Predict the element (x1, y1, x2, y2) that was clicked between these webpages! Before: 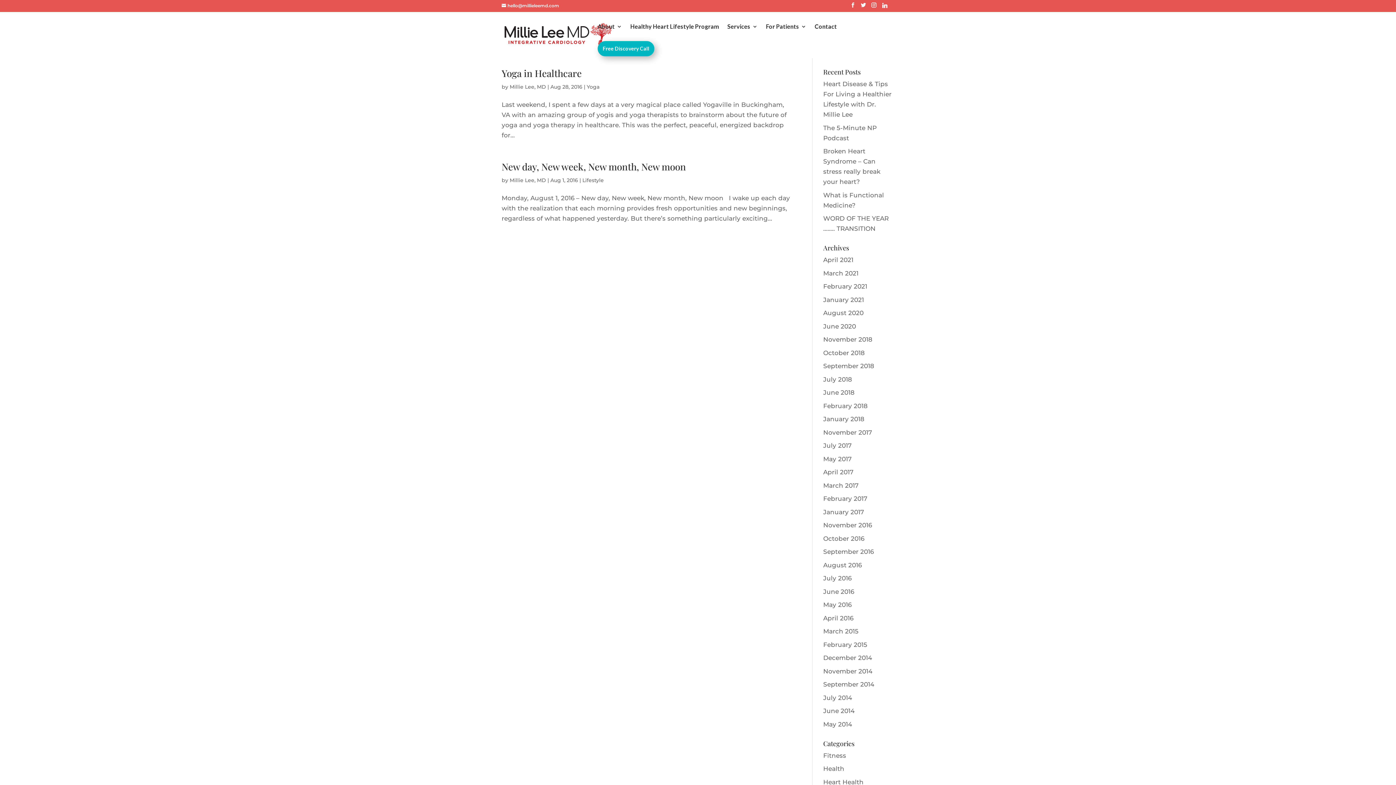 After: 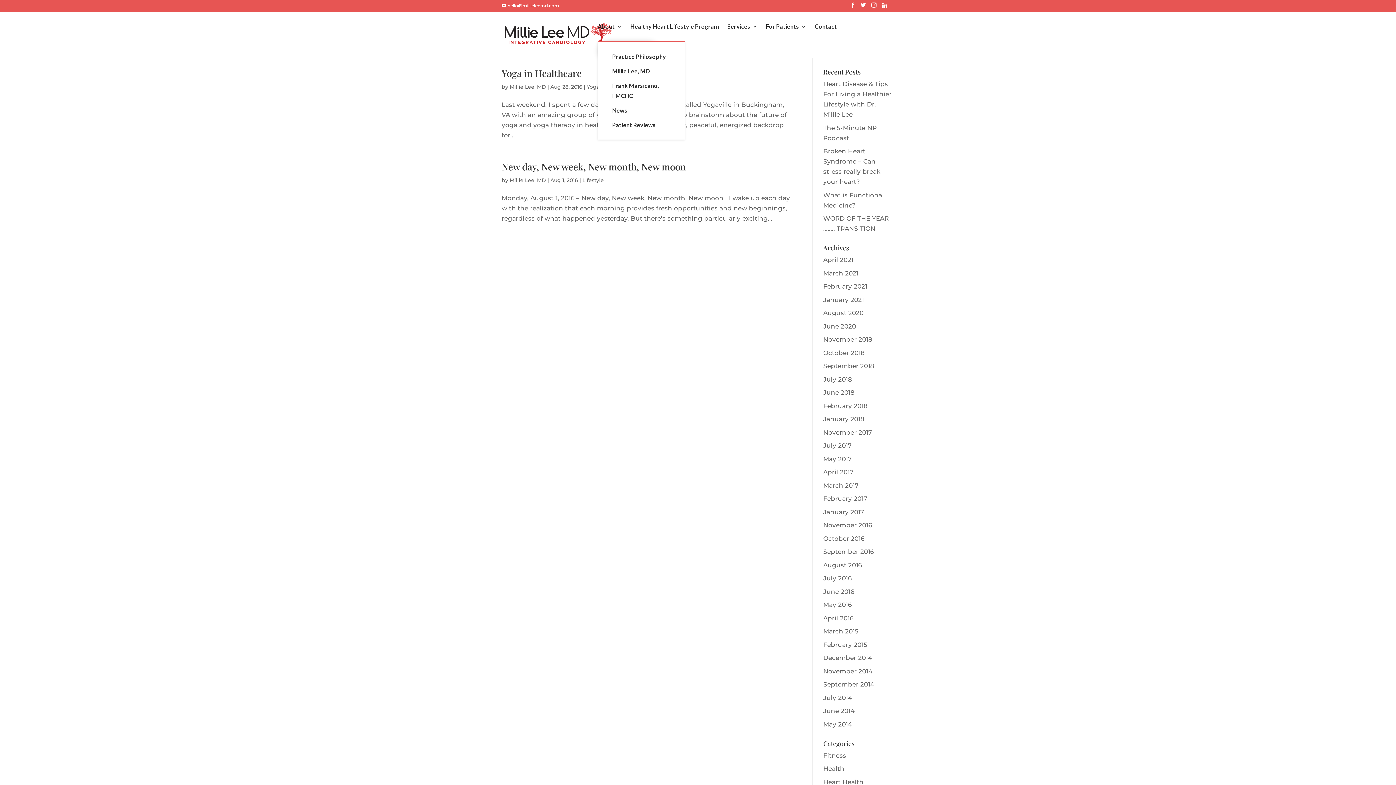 Action: bbox: (597, 24, 622, 41) label: About